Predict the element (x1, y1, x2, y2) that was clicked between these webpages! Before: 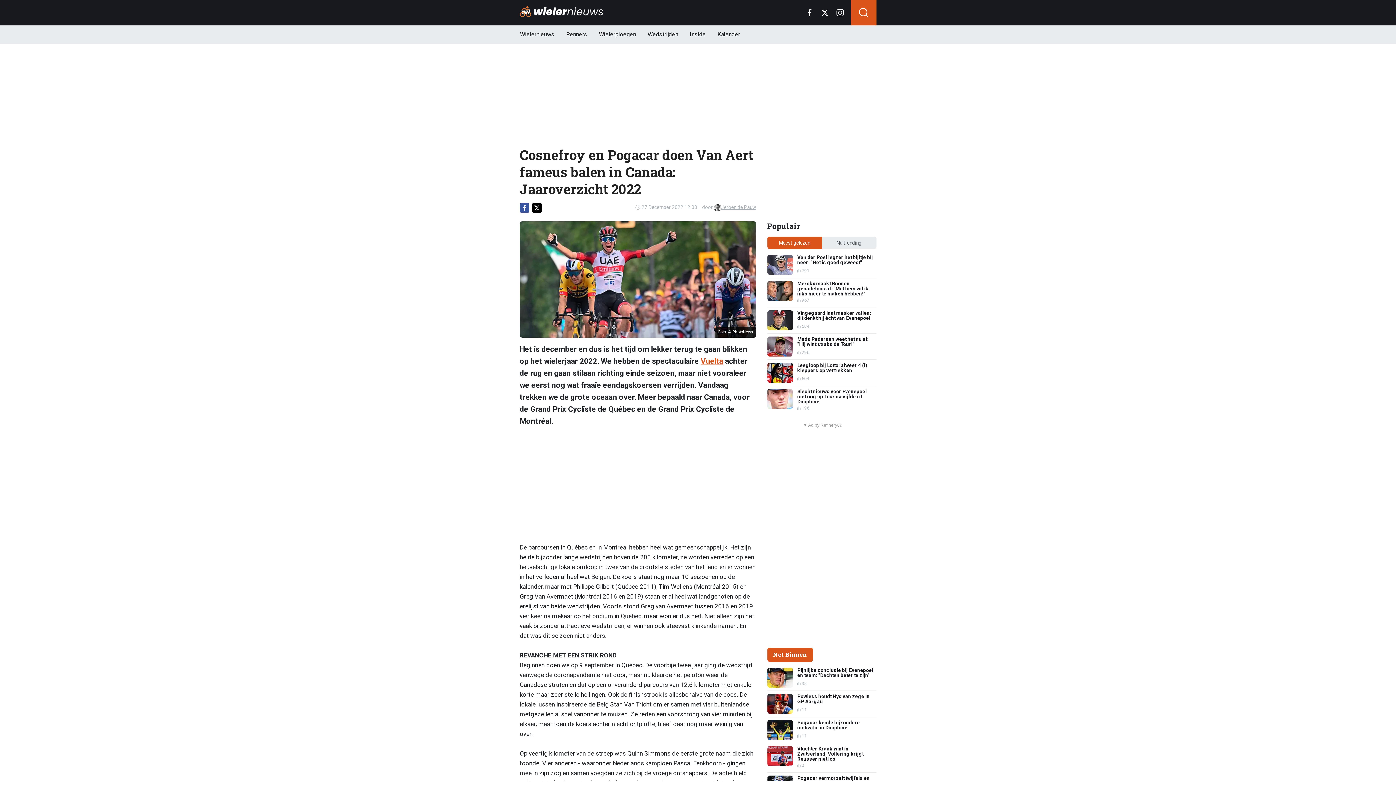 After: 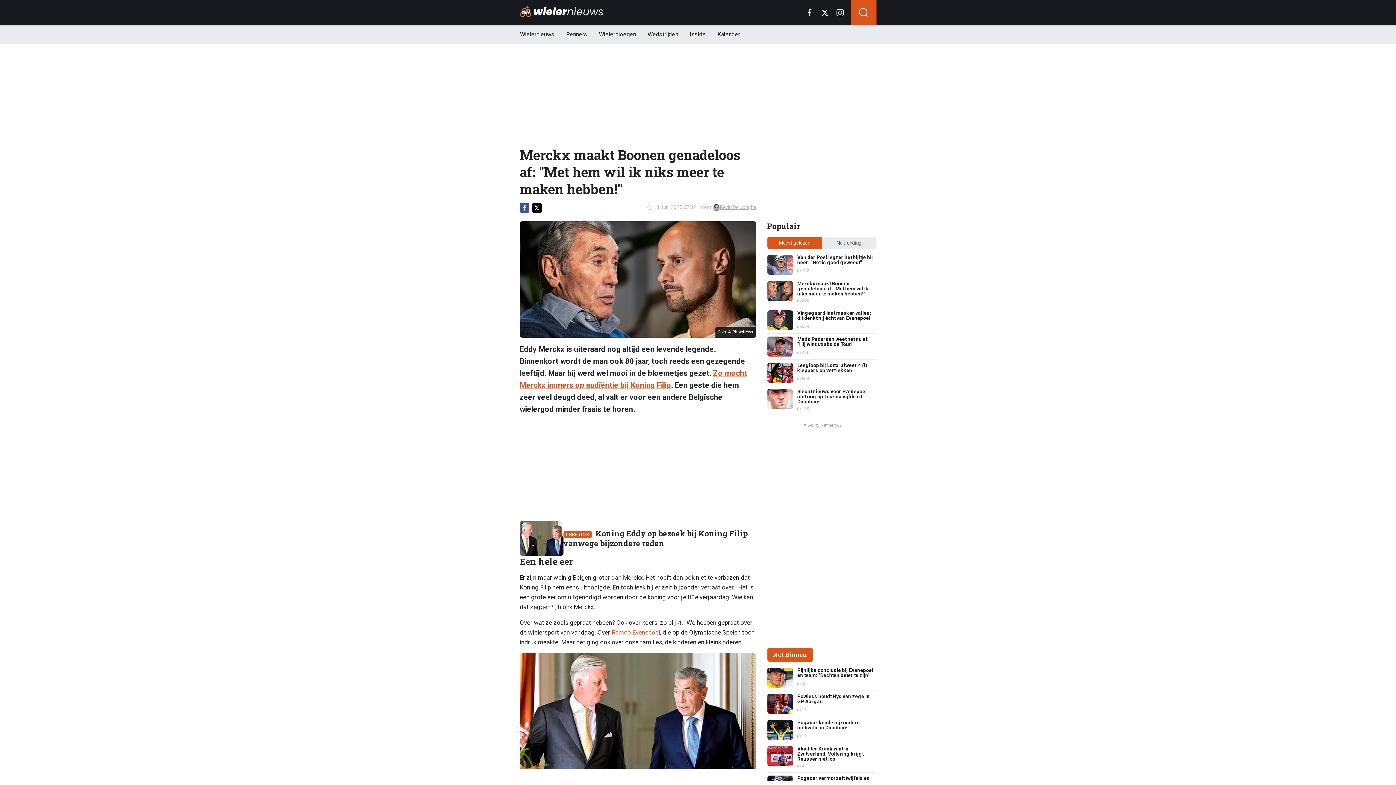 Action: label: Merckx maakt Boonen genadeloos af: "Met hem wil ik niks meer te maken hebben!"
967 bbox: (767, 280, 876, 304)